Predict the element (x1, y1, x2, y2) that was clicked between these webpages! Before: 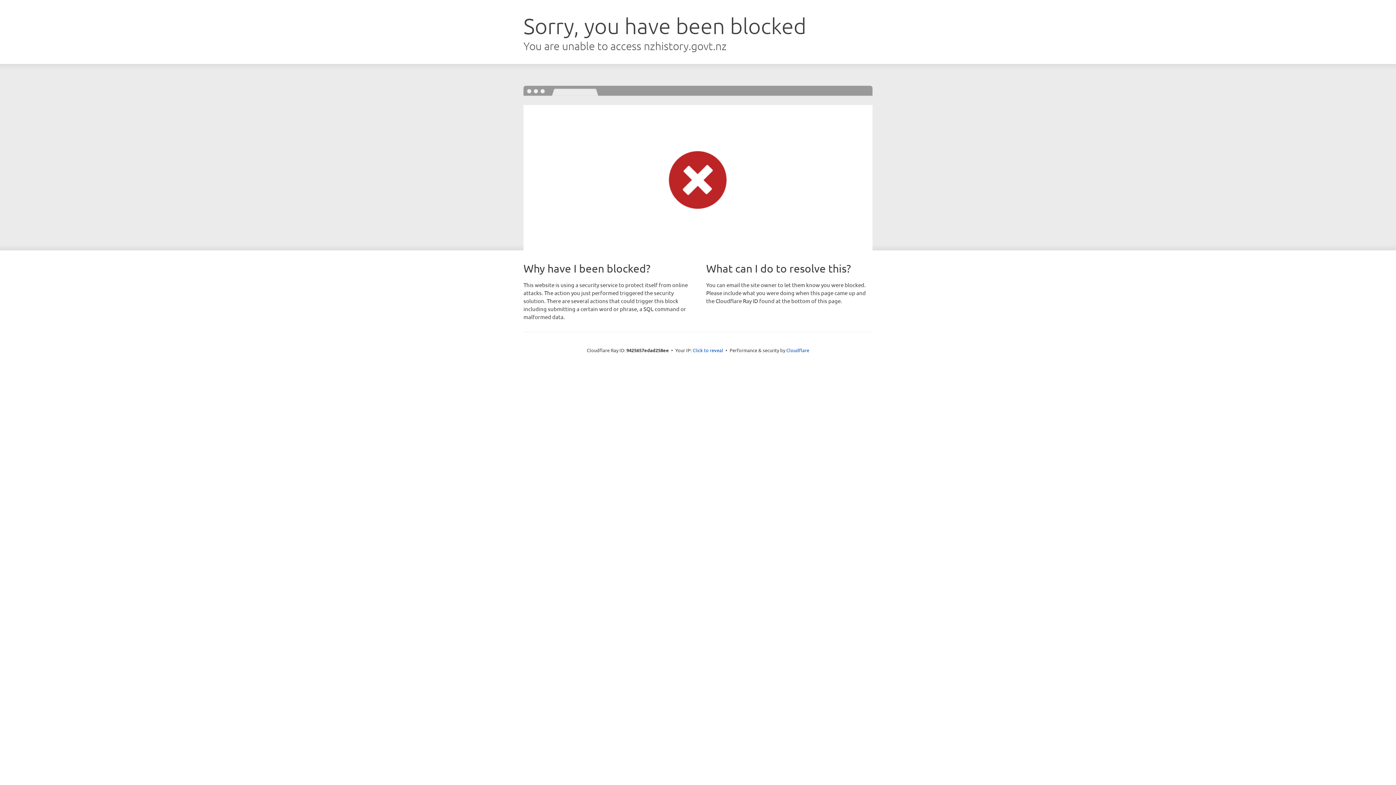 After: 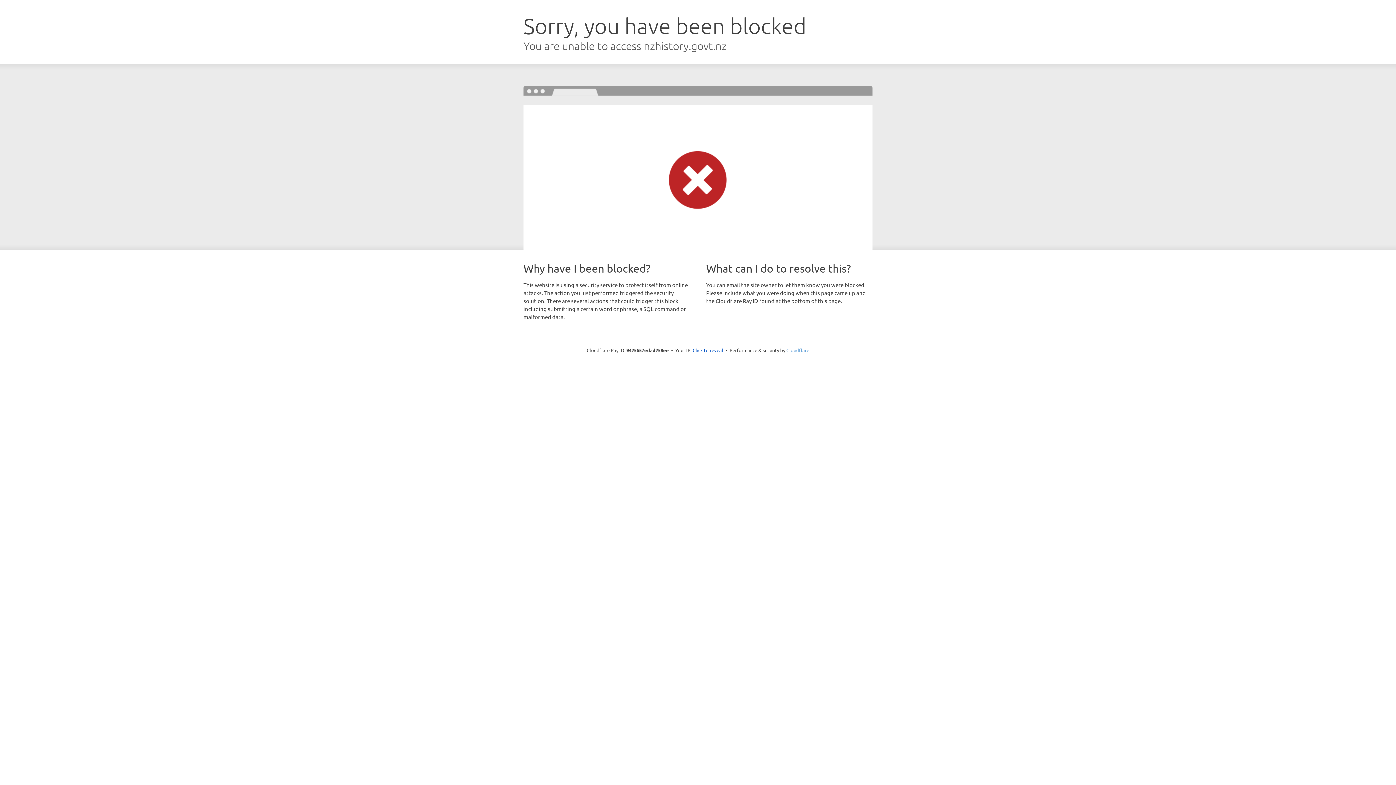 Action: bbox: (786, 347, 809, 353) label: Cloudflare